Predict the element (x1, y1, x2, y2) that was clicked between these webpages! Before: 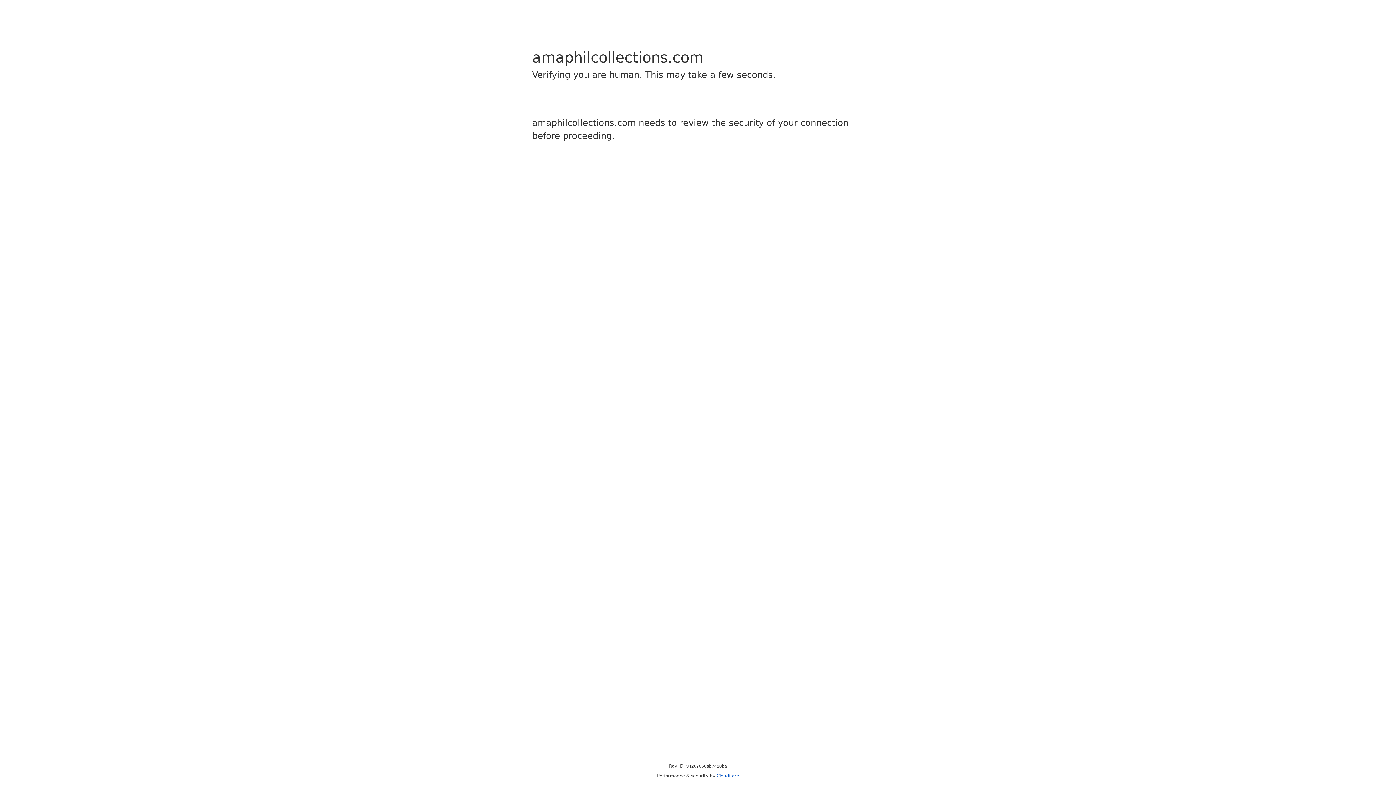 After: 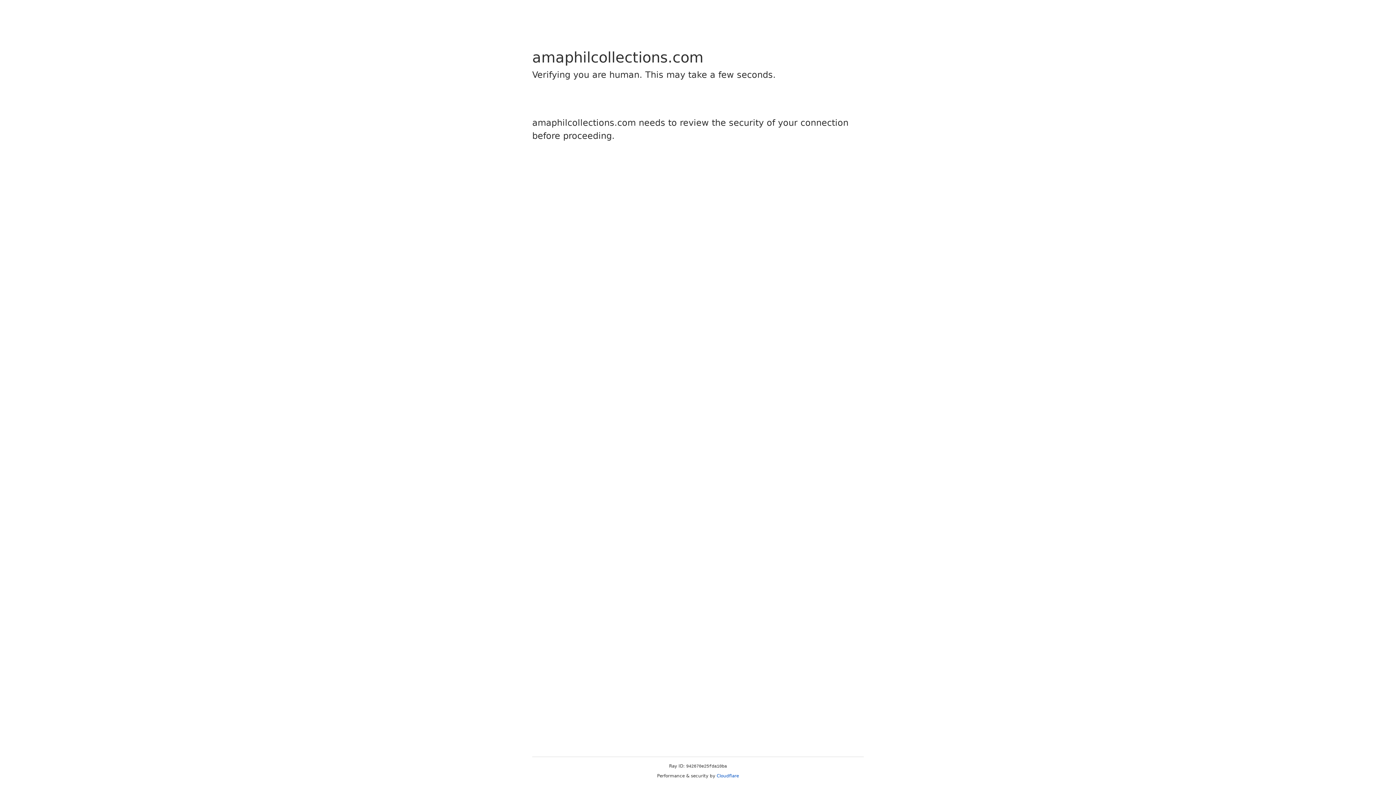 Action: label: Cloudflare bbox: (716, 773, 739, 778)